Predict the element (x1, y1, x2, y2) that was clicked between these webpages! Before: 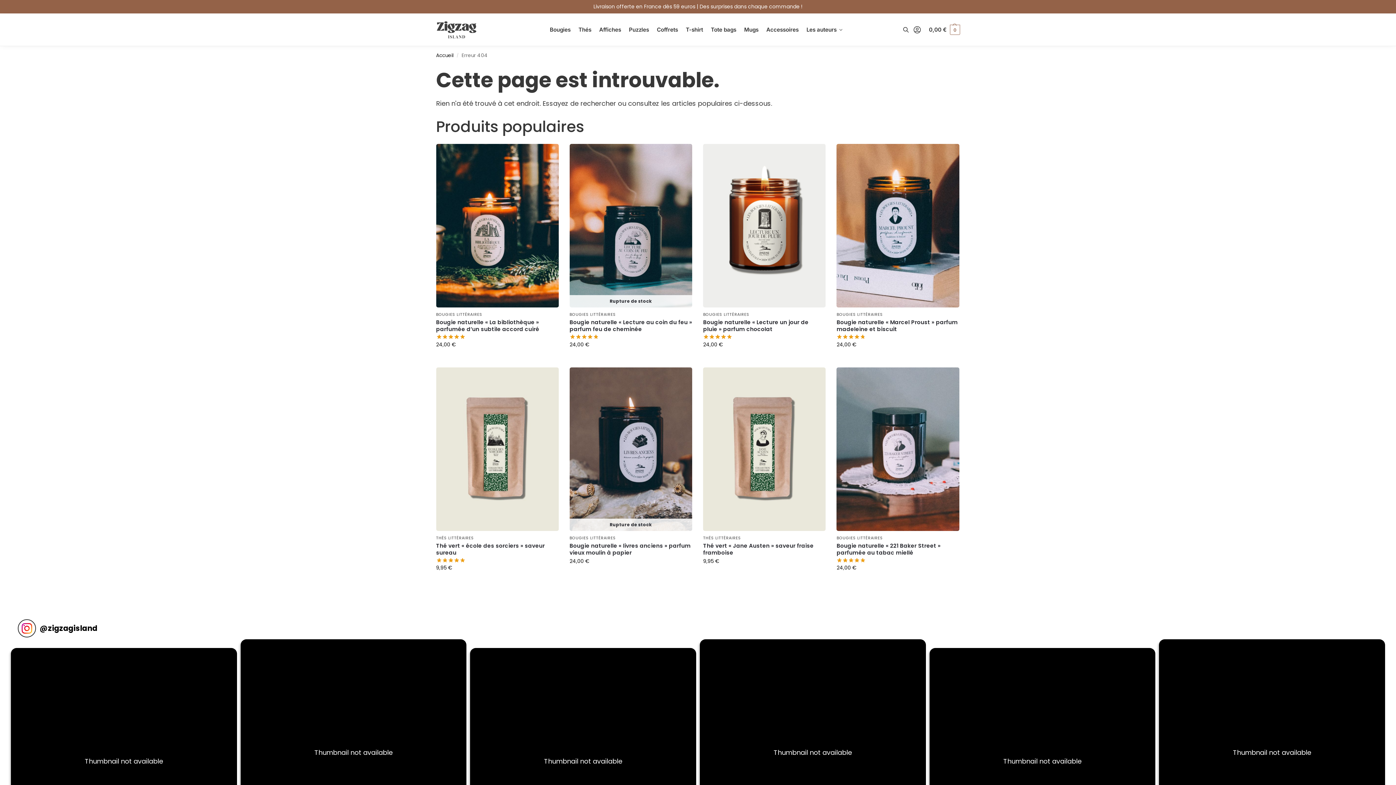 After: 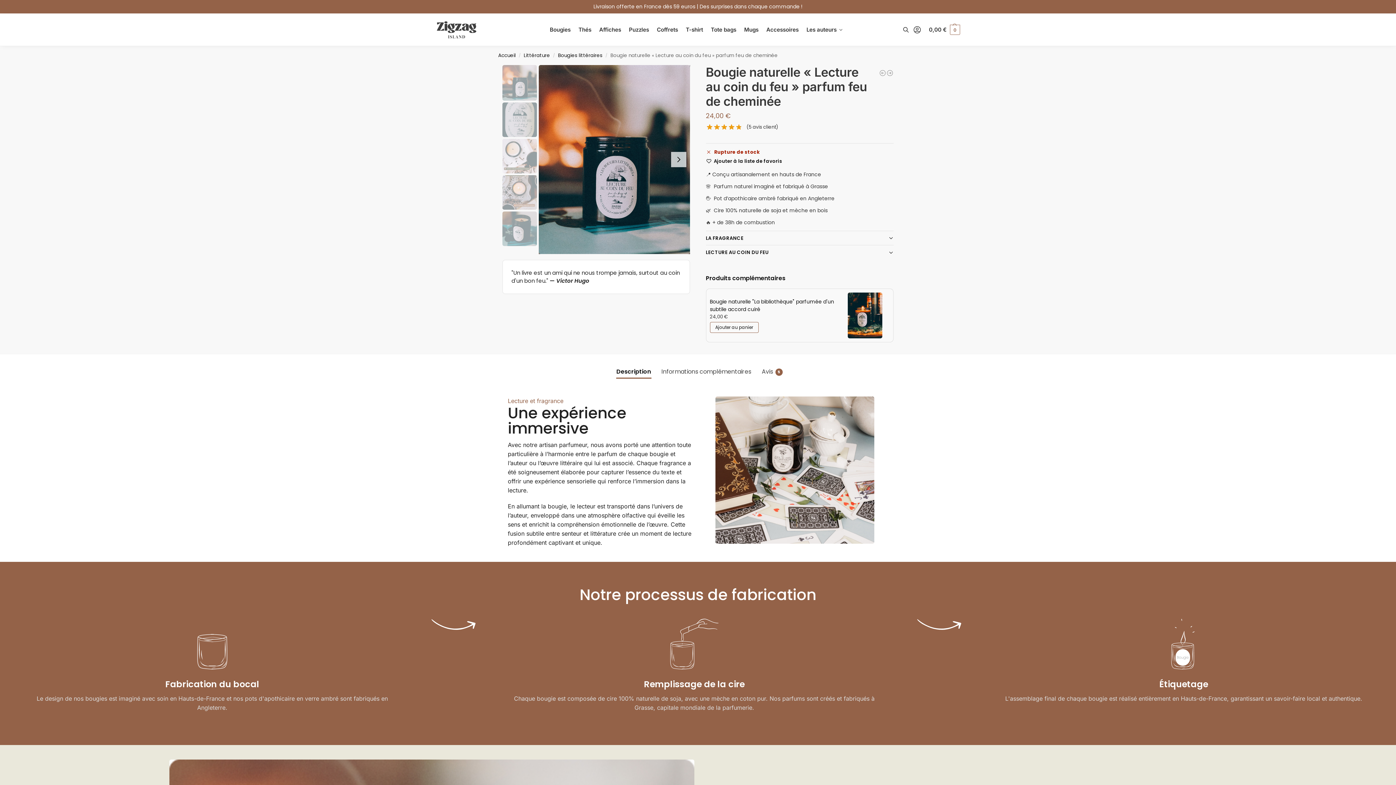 Action: label: Bougie naturelle « Lecture au coin du feu » parfum feu de cheminée bbox: (569, 319, 692, 332)